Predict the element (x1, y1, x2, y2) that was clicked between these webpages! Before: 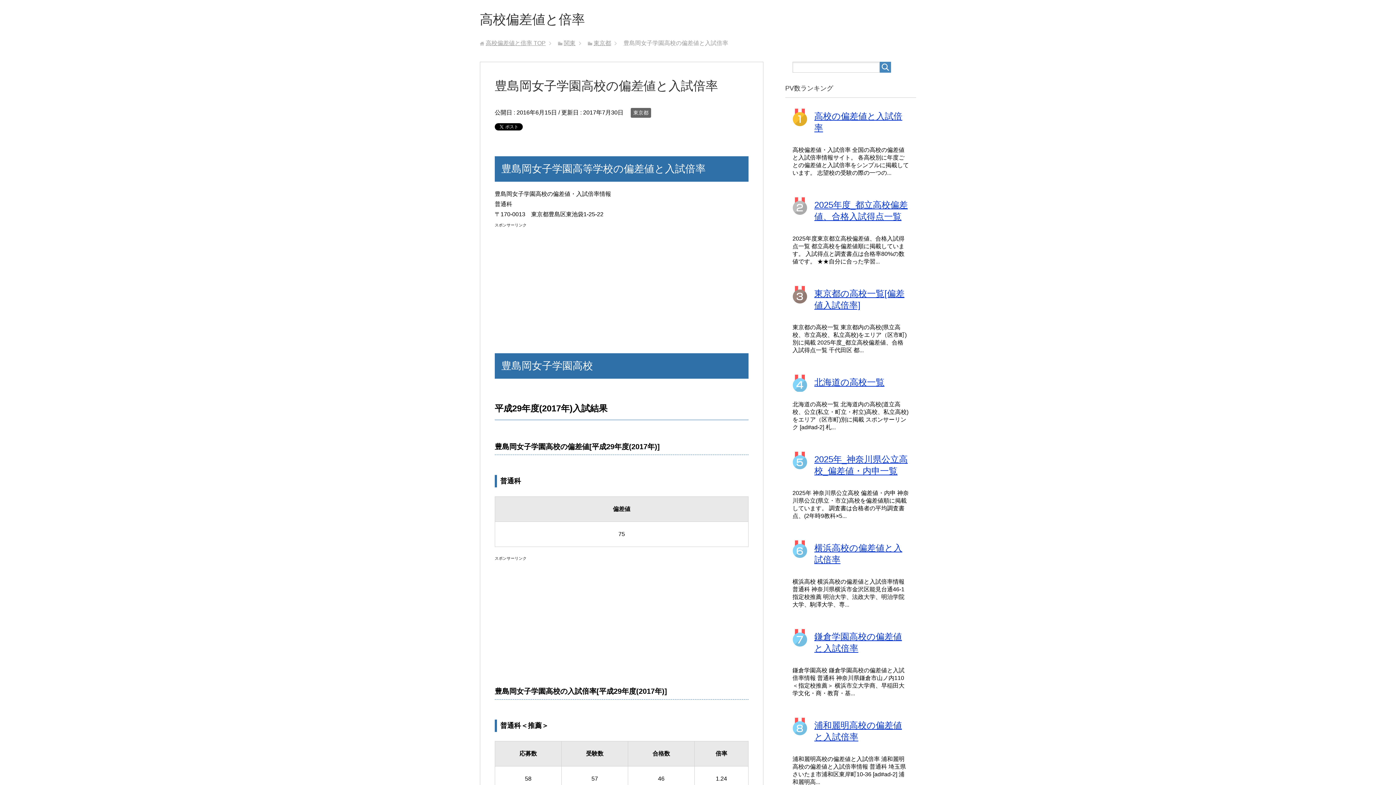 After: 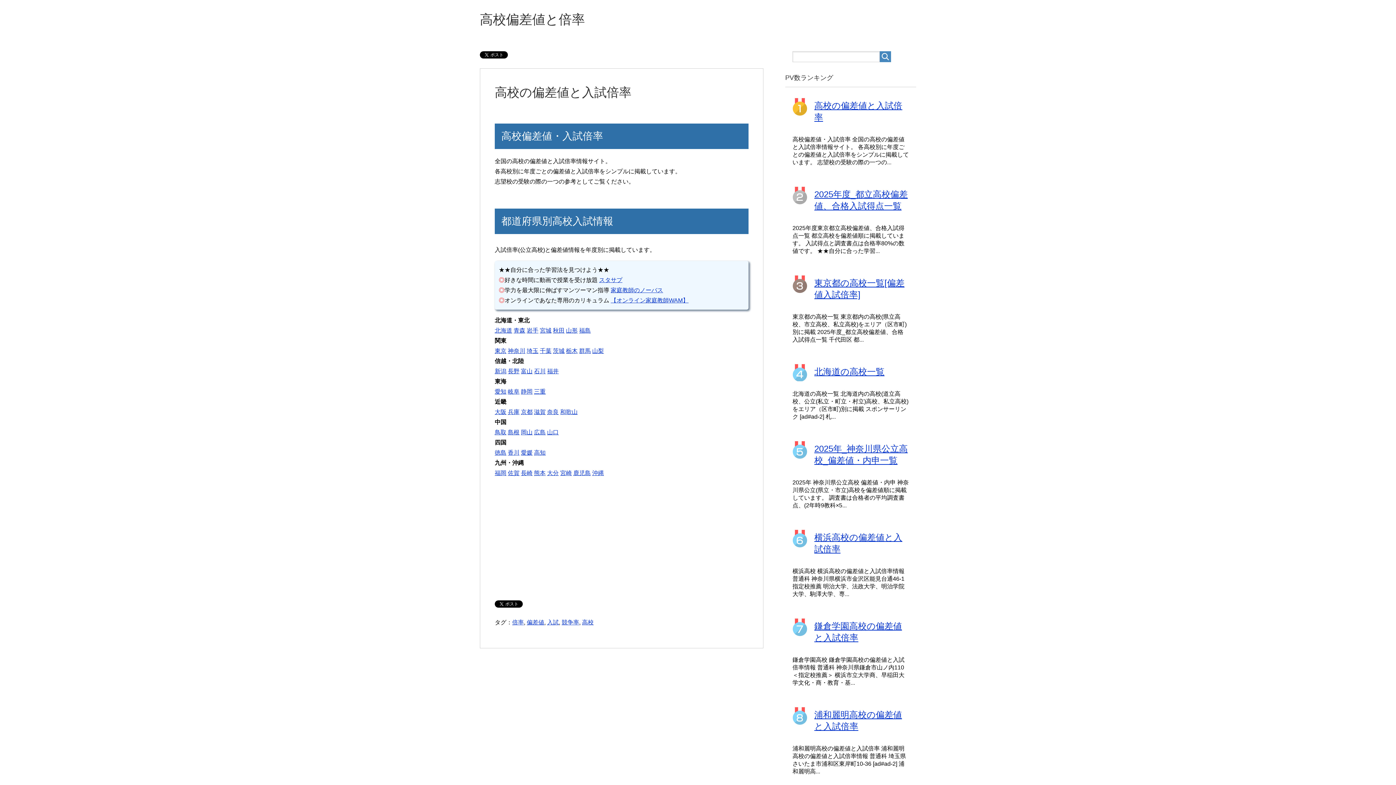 Action: bbox: (480, 12, 585, 26) label: 高校偏差値と倍率